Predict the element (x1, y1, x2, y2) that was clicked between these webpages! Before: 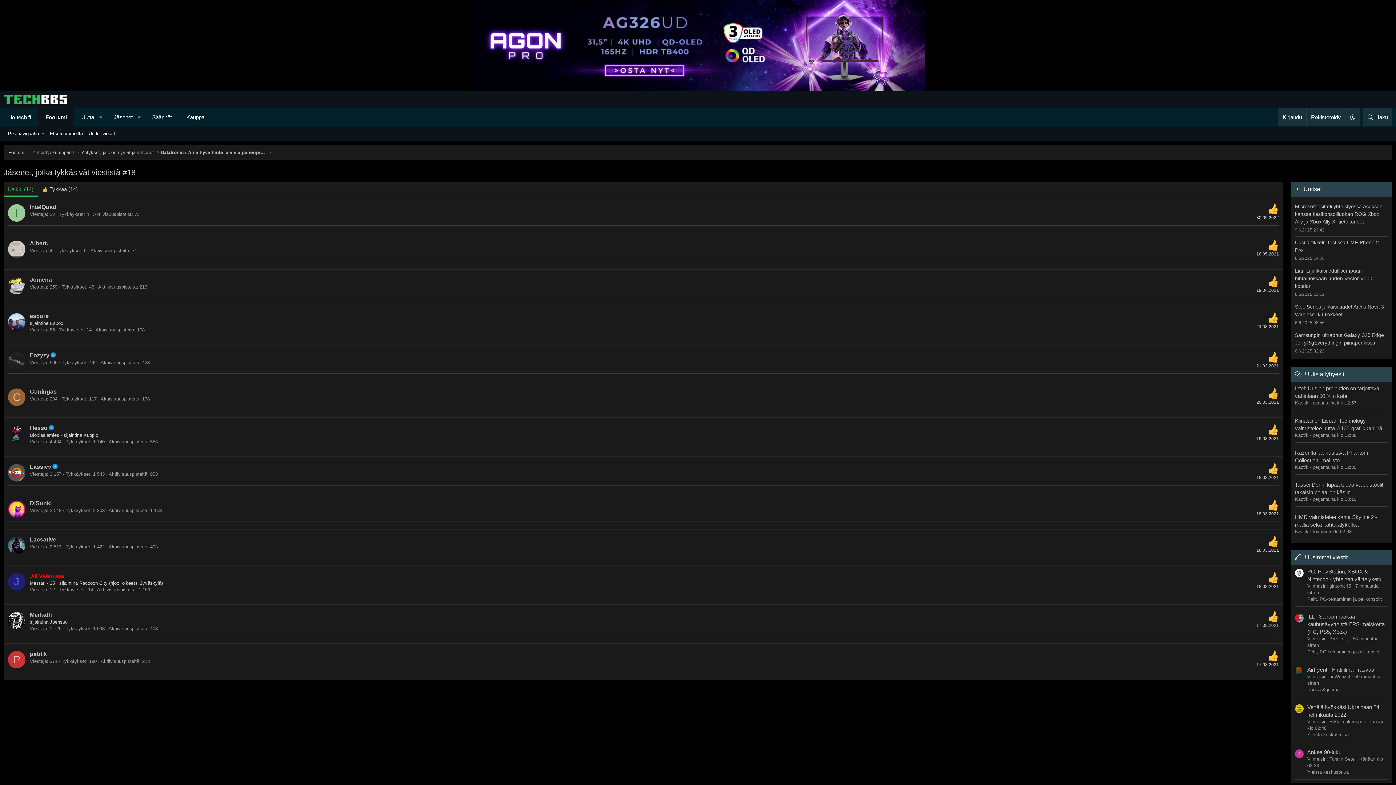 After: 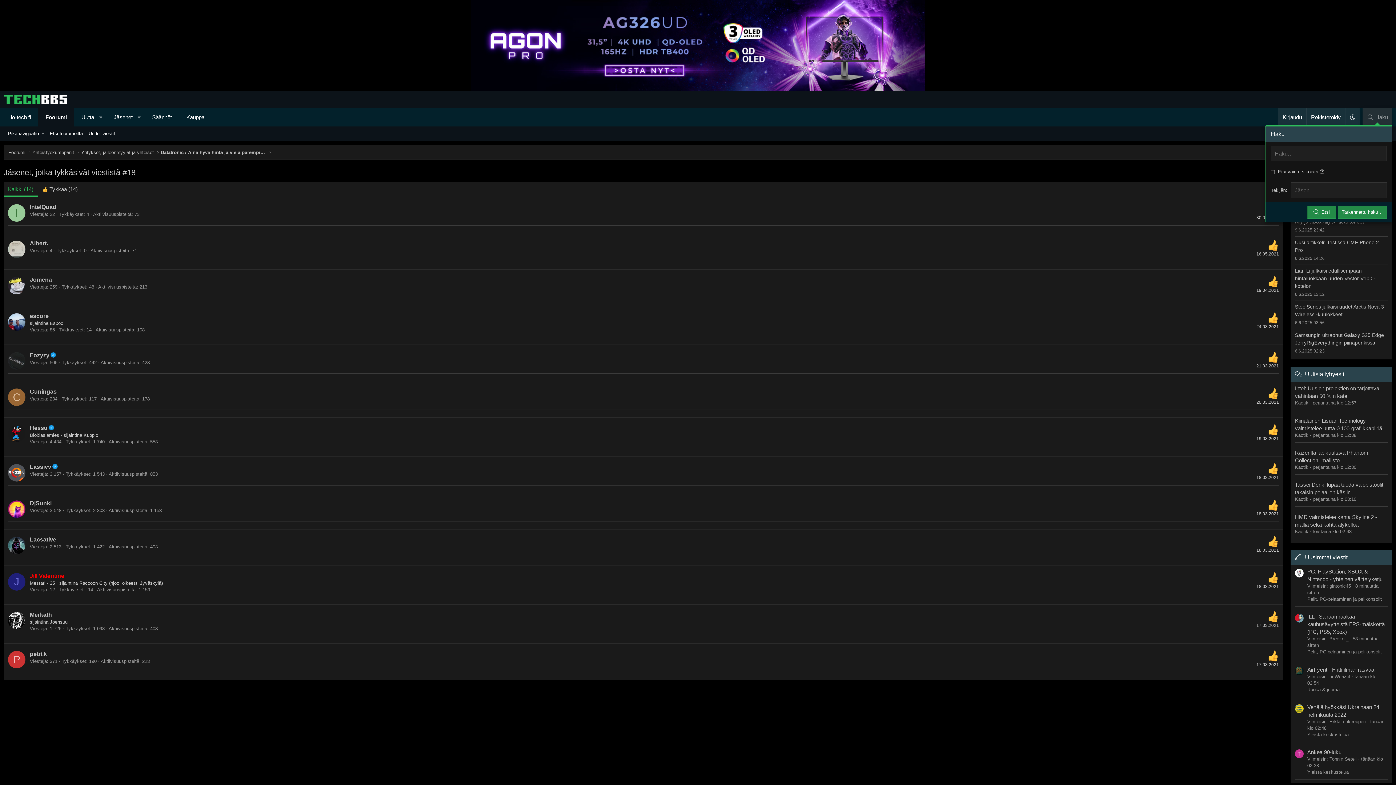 Action: bbox: (1362, 108, 1392, 126) label: Haku